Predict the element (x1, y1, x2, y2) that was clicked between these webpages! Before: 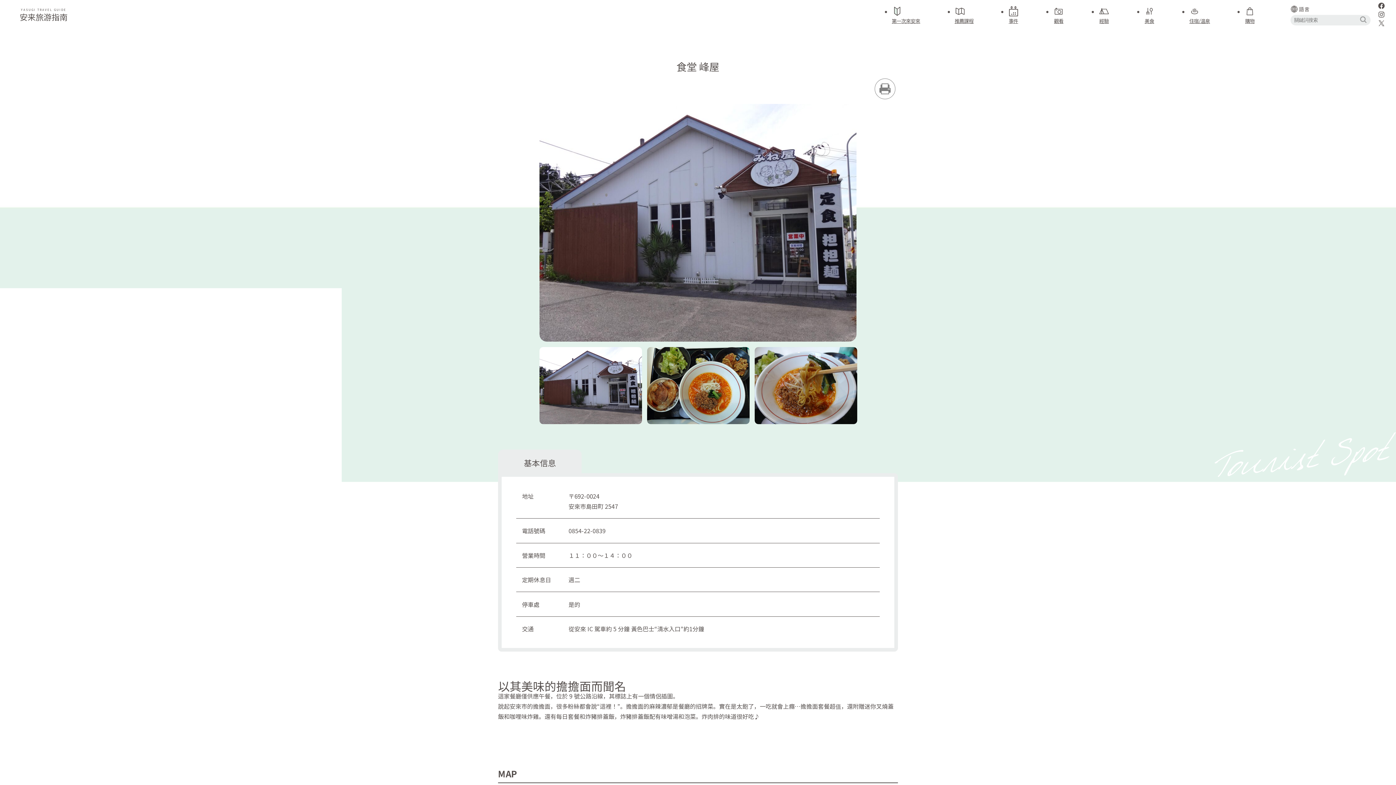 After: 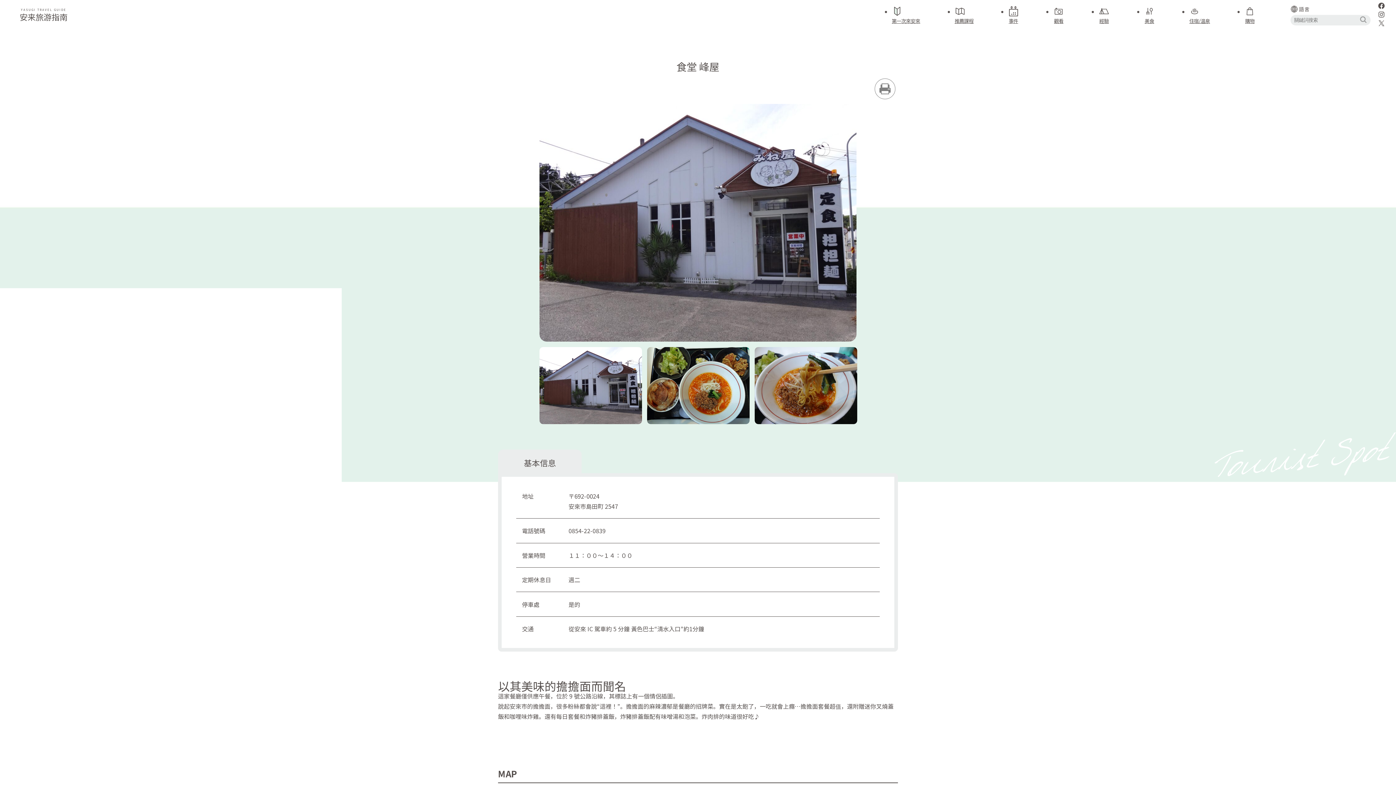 Action: bbox: (1378, 10, 1385, 18)